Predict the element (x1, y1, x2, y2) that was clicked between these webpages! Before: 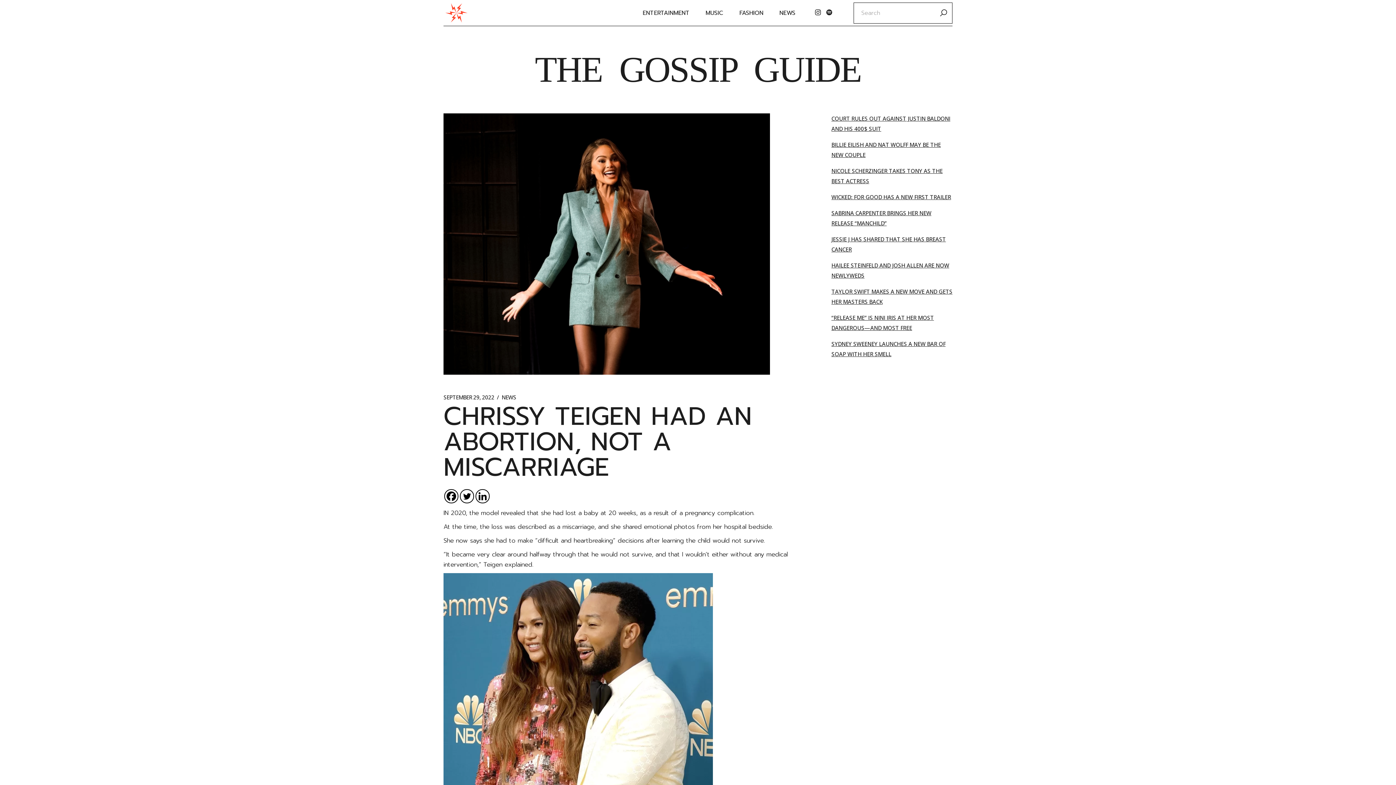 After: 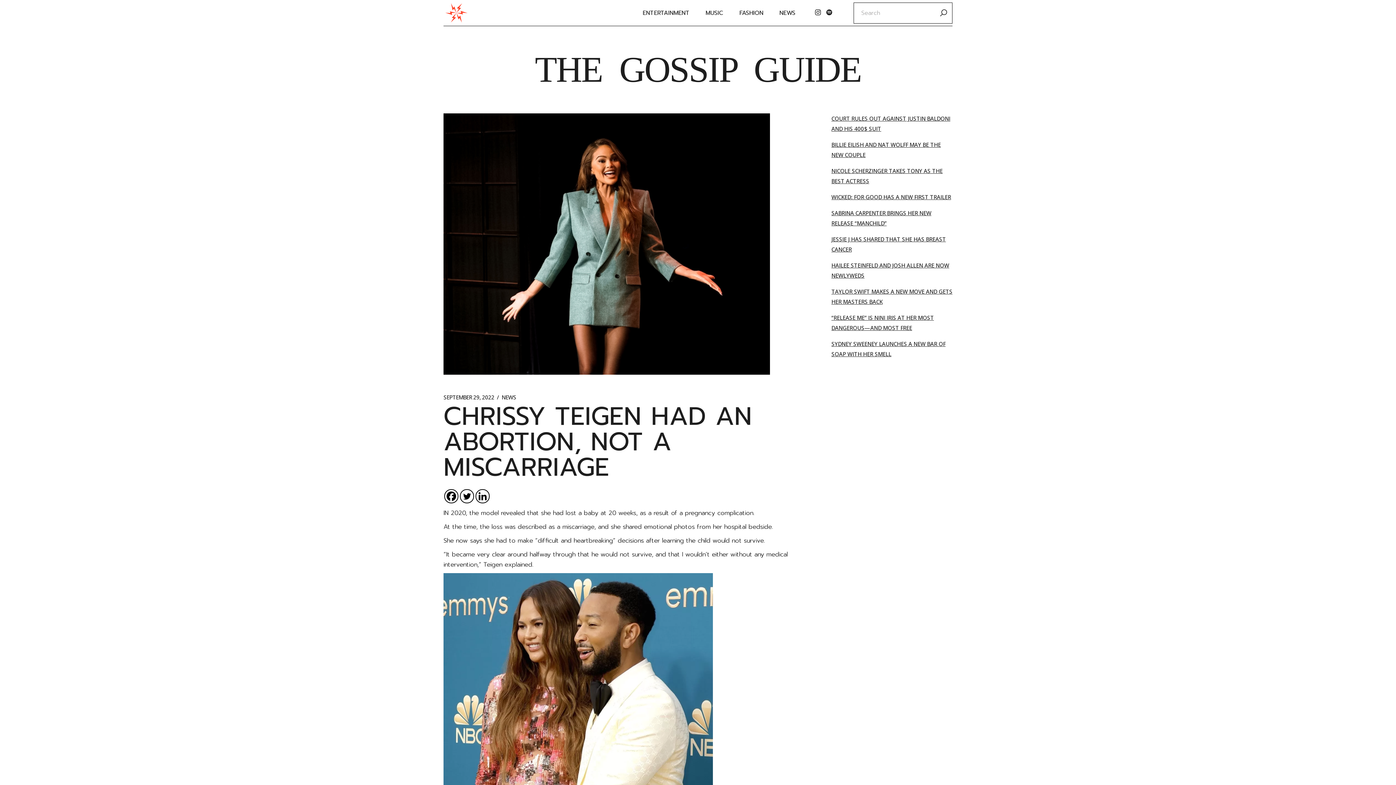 Action: bbox: (815, 7, 821, 18)